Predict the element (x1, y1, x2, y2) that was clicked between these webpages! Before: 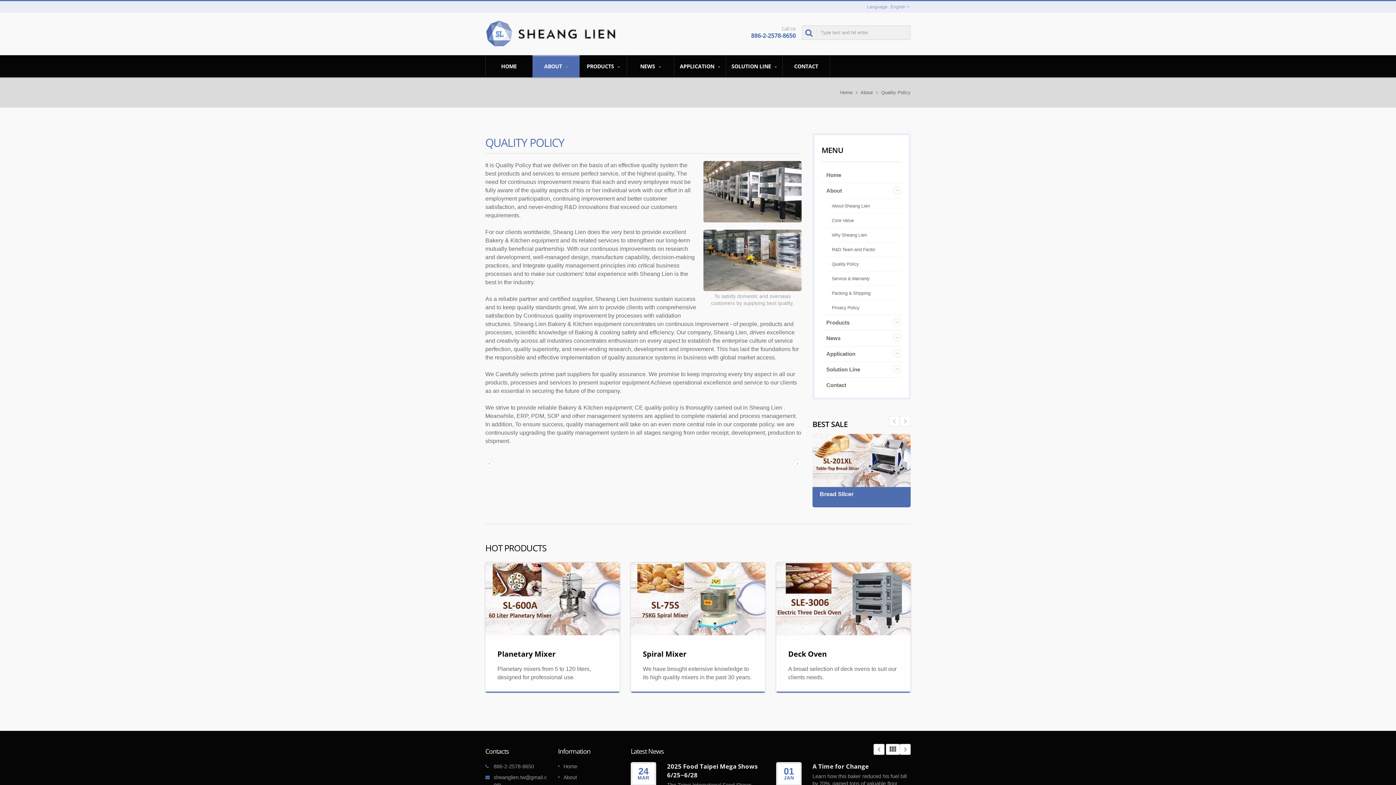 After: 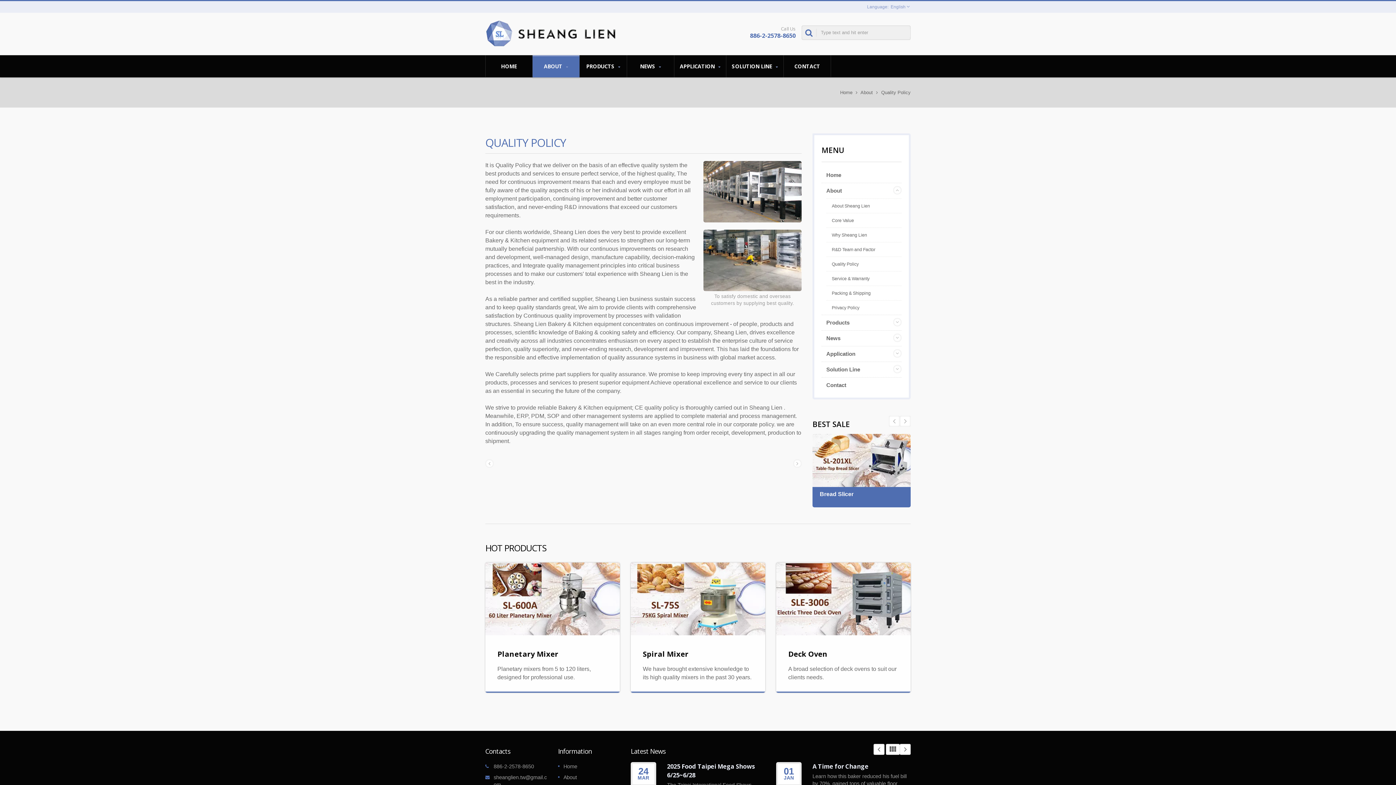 Action: bbox: (881, 89, 910, 95) label: Quality Policy